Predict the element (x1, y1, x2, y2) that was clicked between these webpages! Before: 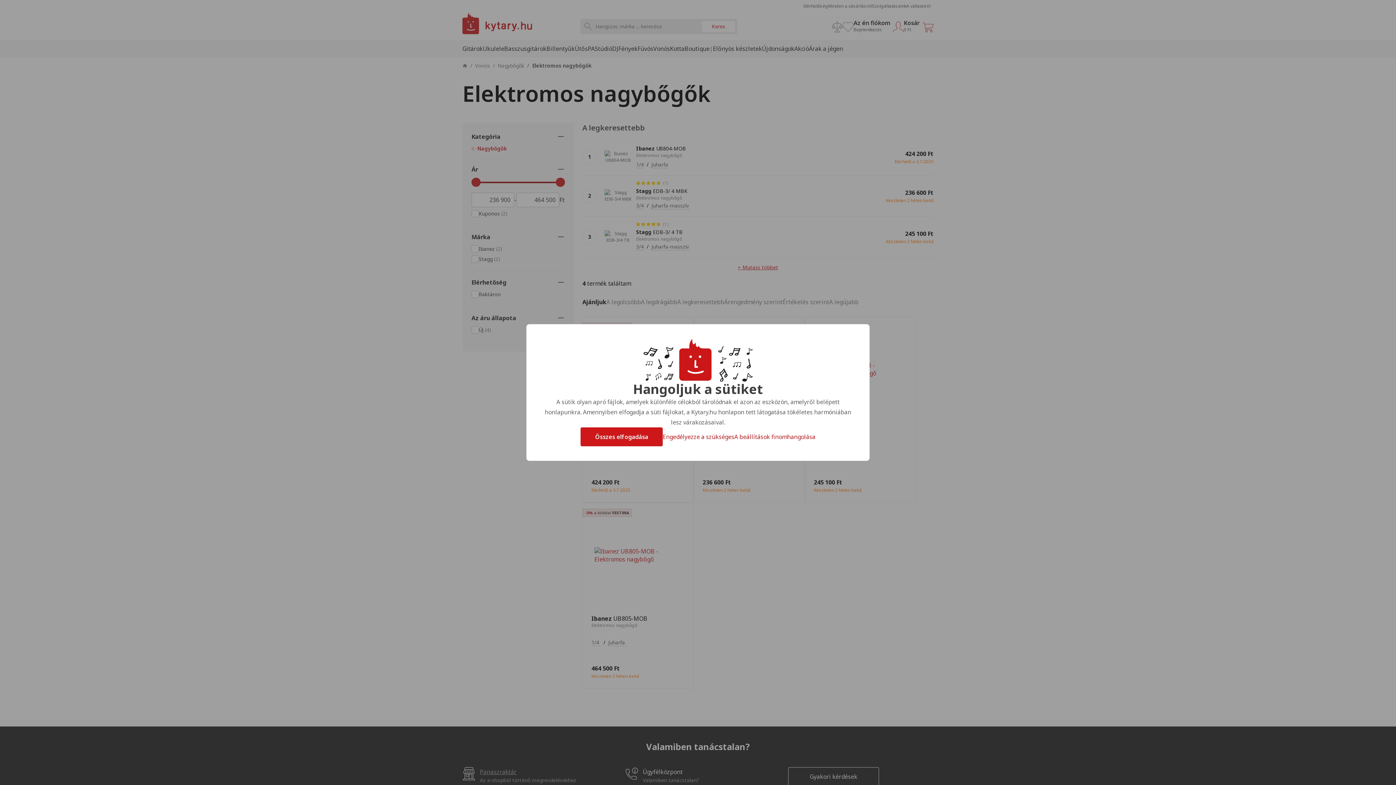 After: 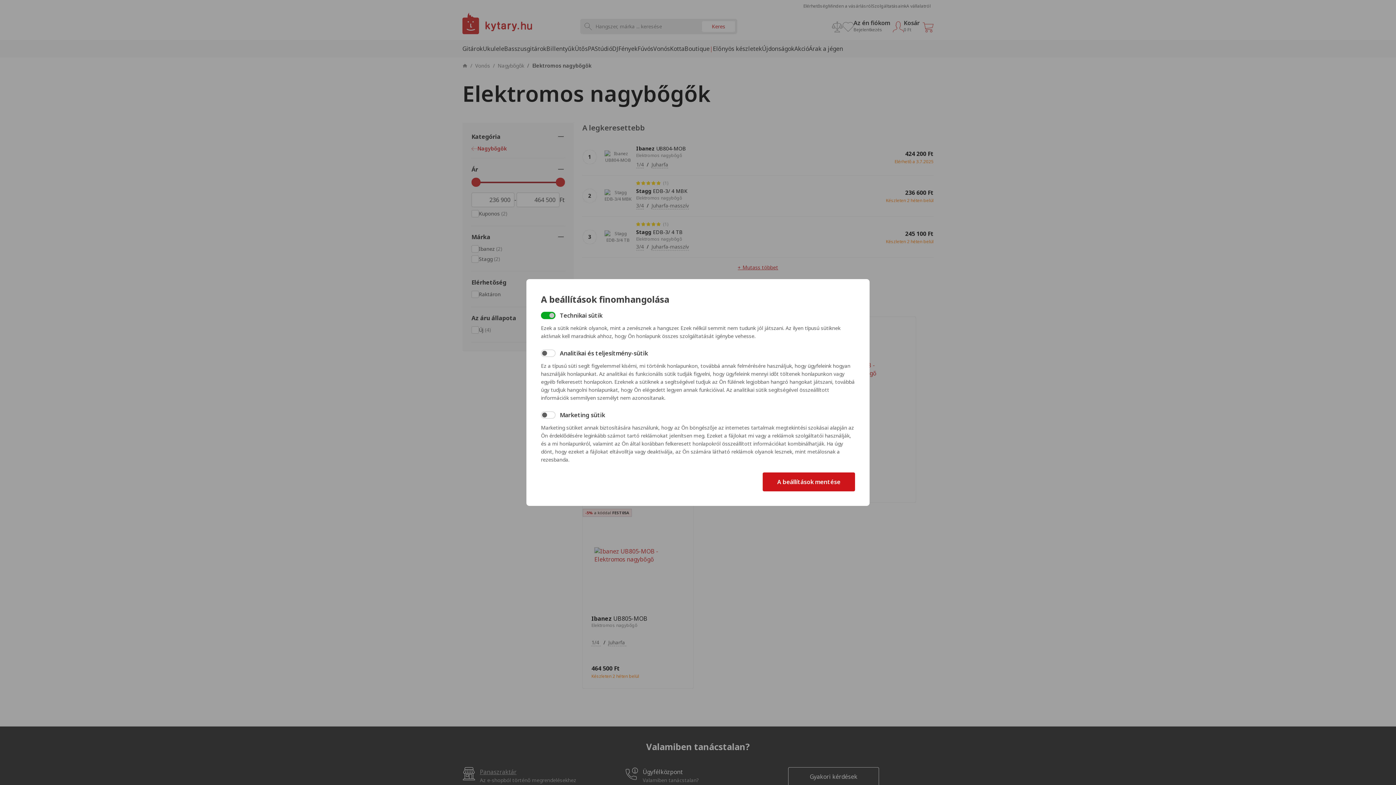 Action: label: A beállítások finomhangolása bbox: (734, 433, 815, 441)